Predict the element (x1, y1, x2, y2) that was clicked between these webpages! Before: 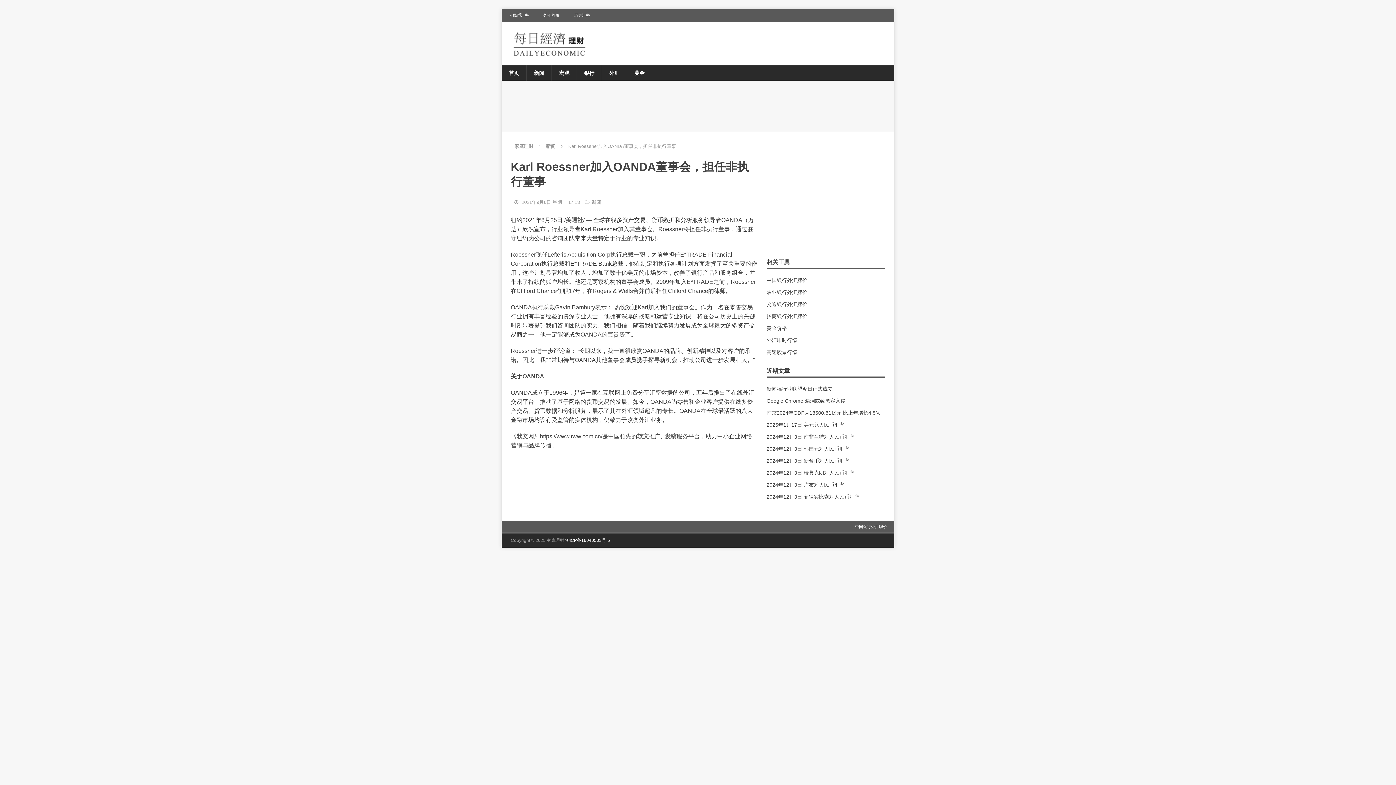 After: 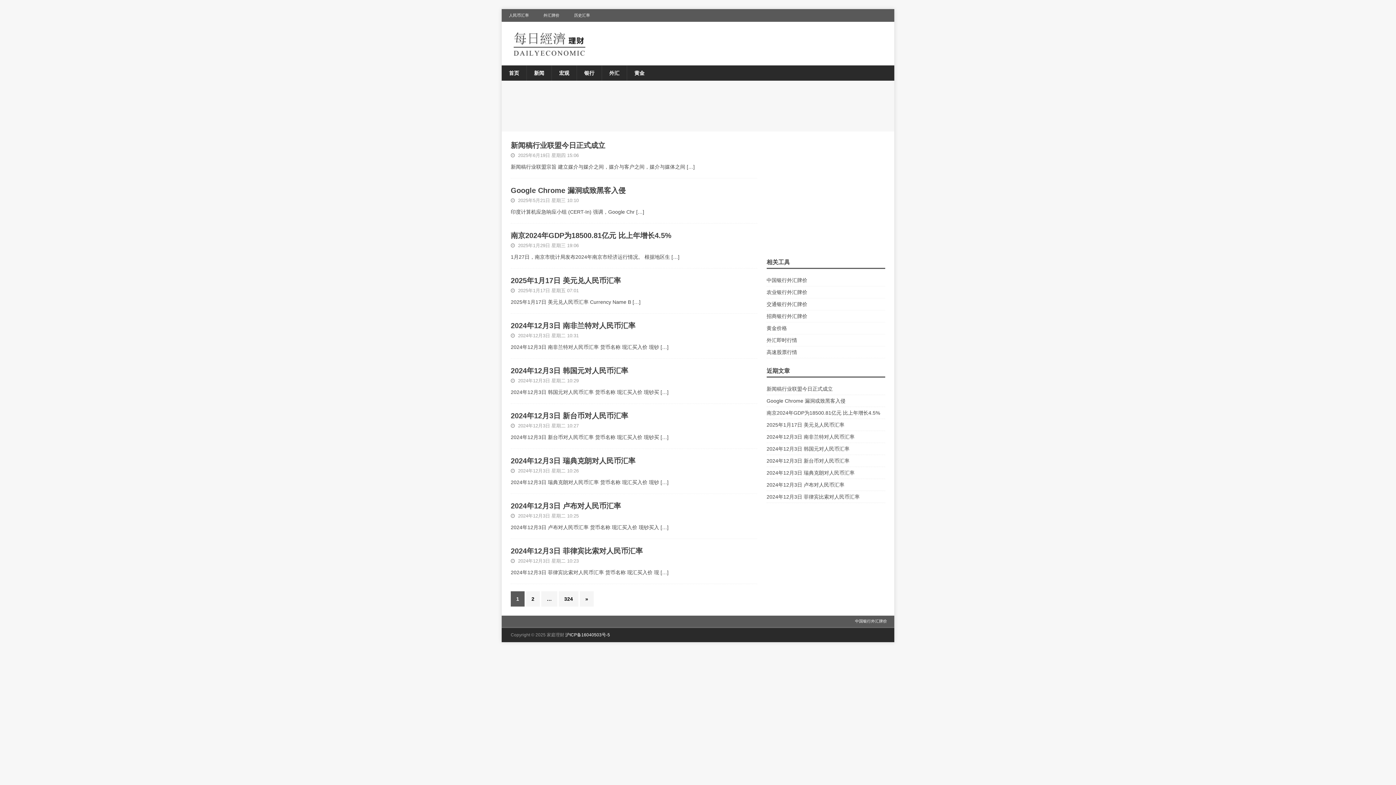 Action: bbox: (501, 65, 526, 80) label: 首页